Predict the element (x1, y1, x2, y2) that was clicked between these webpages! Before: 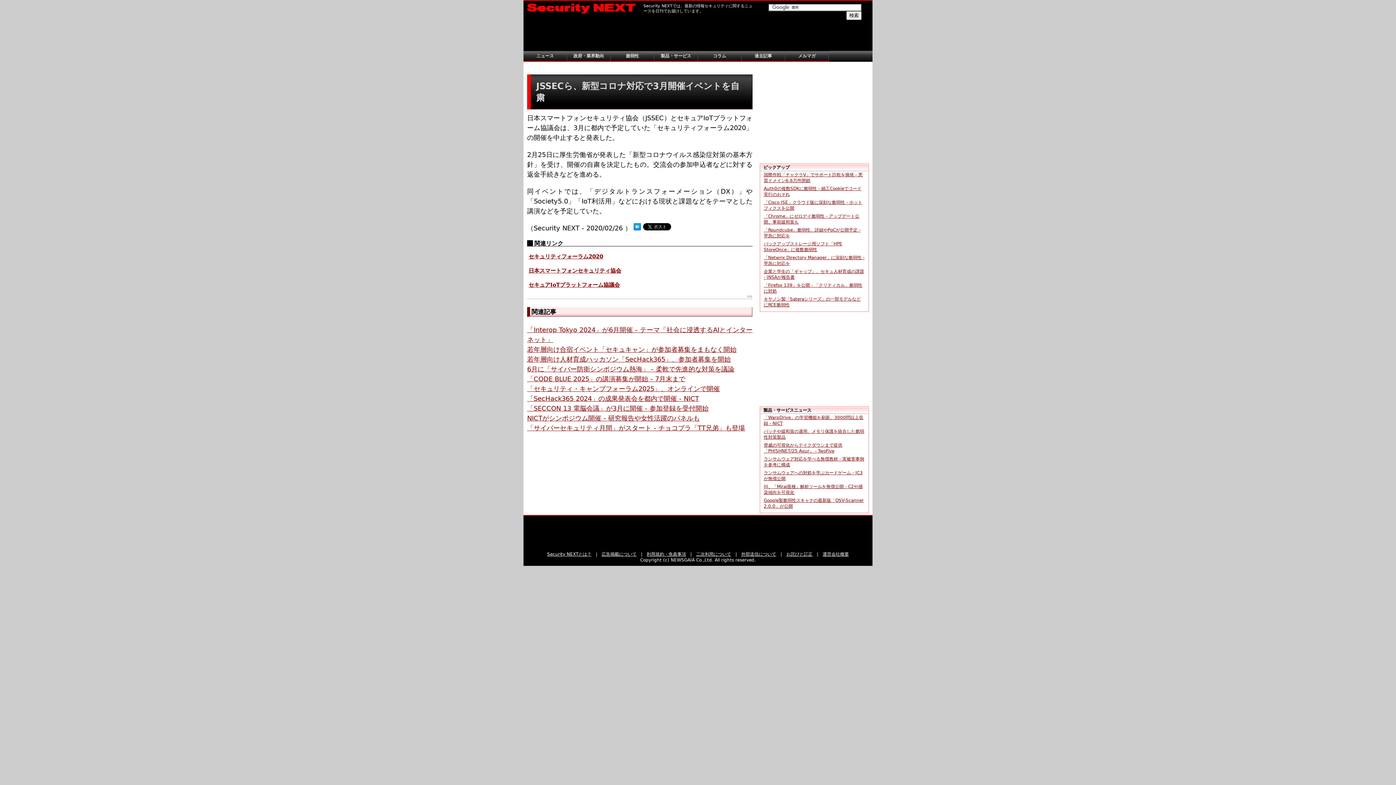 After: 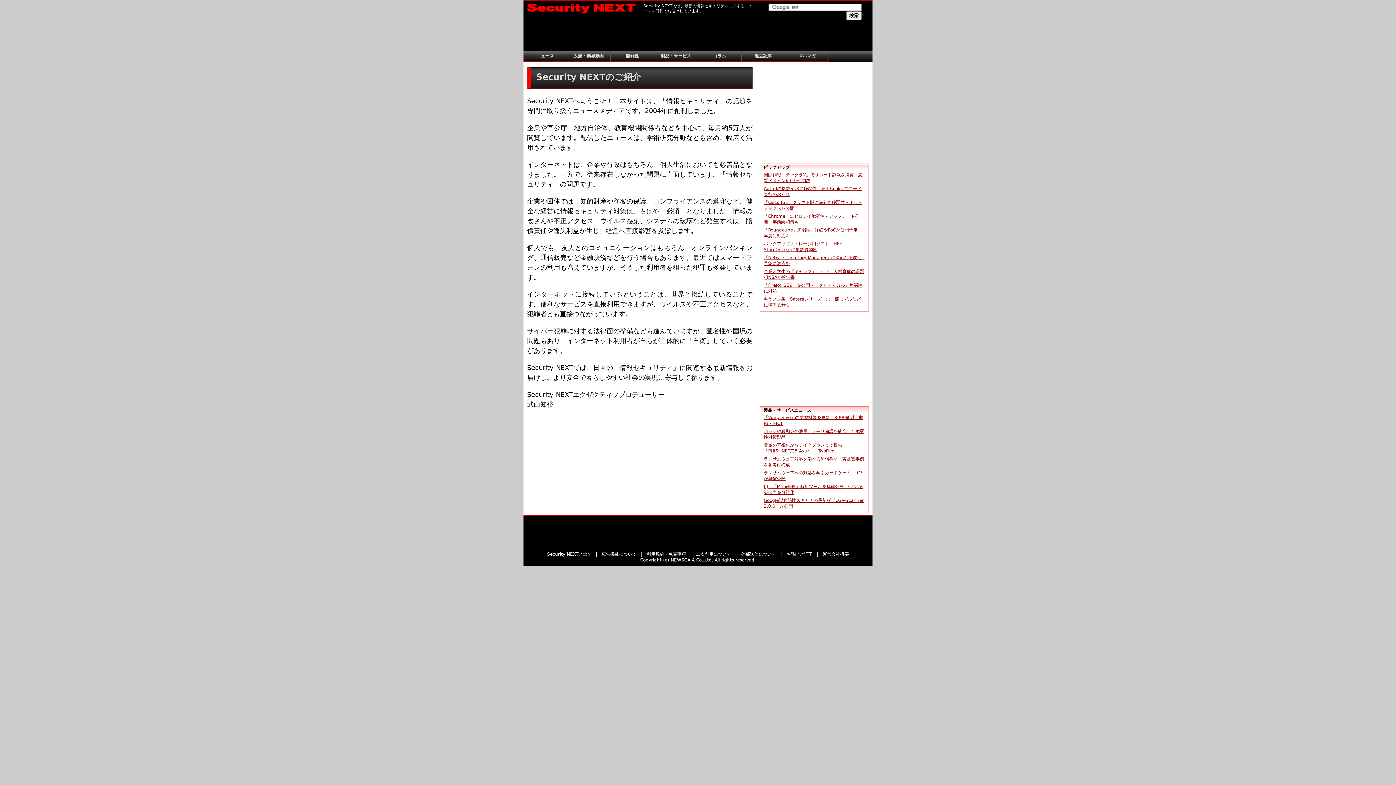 Action: label: Security NEXTとは？ bbox: (547, 552, 591, 557)